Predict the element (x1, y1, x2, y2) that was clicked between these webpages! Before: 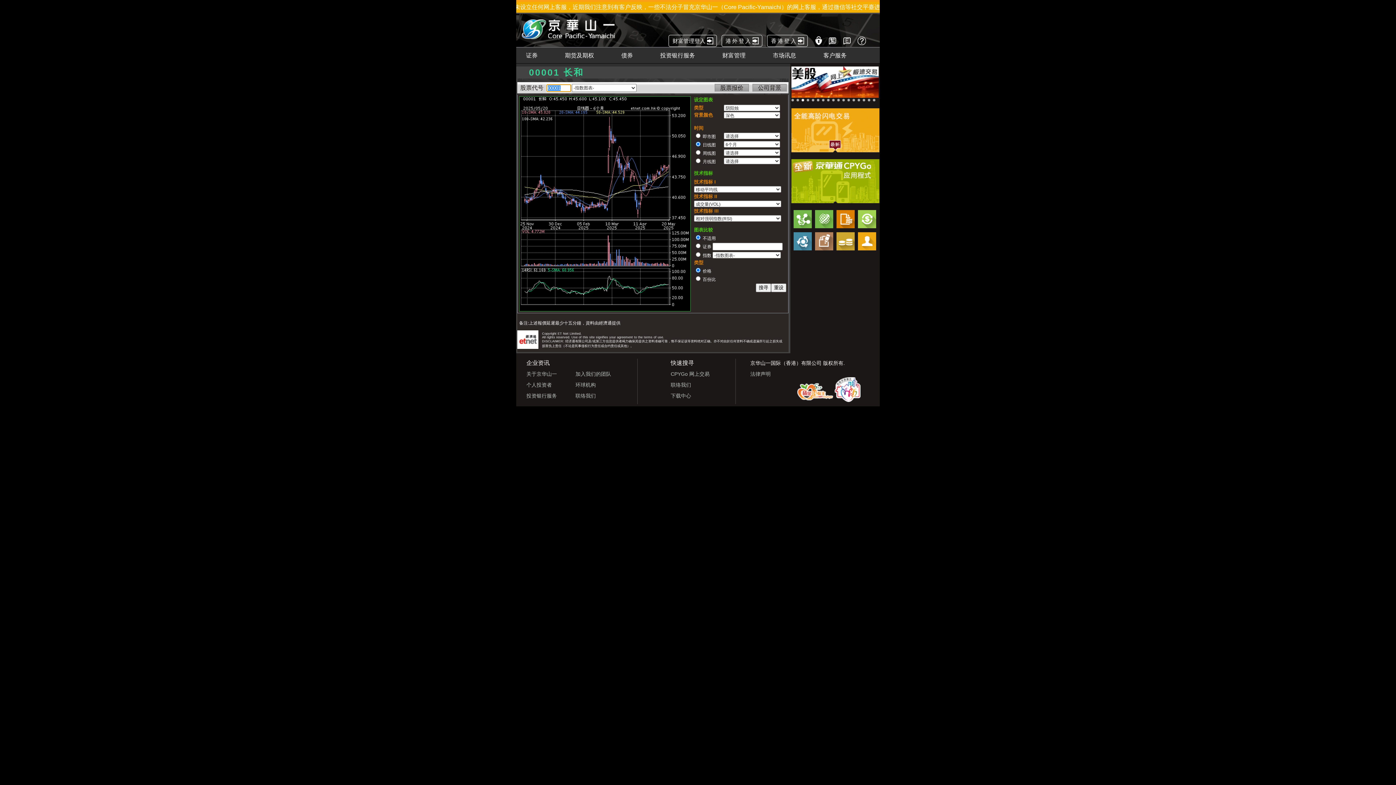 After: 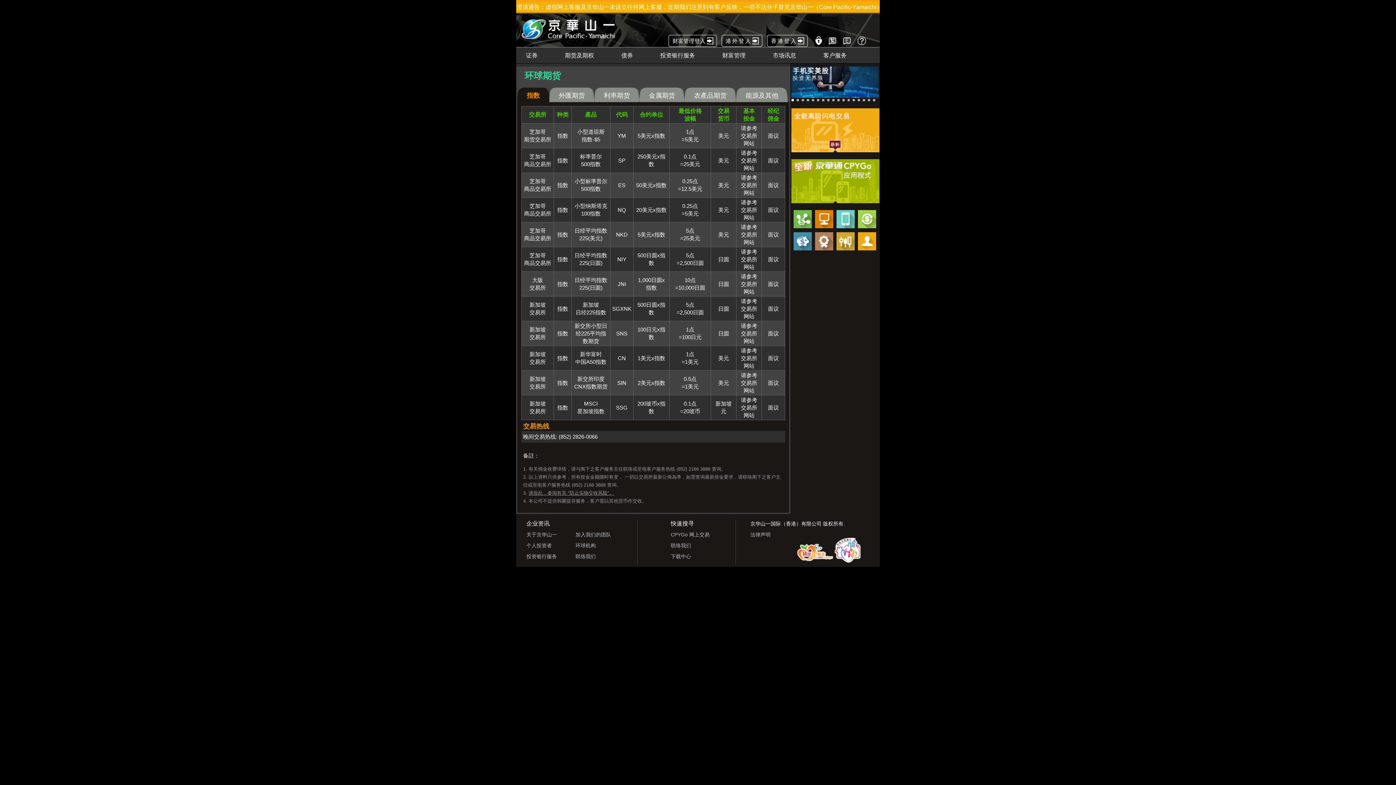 Action: bbox: (815, 210, 833, 228)